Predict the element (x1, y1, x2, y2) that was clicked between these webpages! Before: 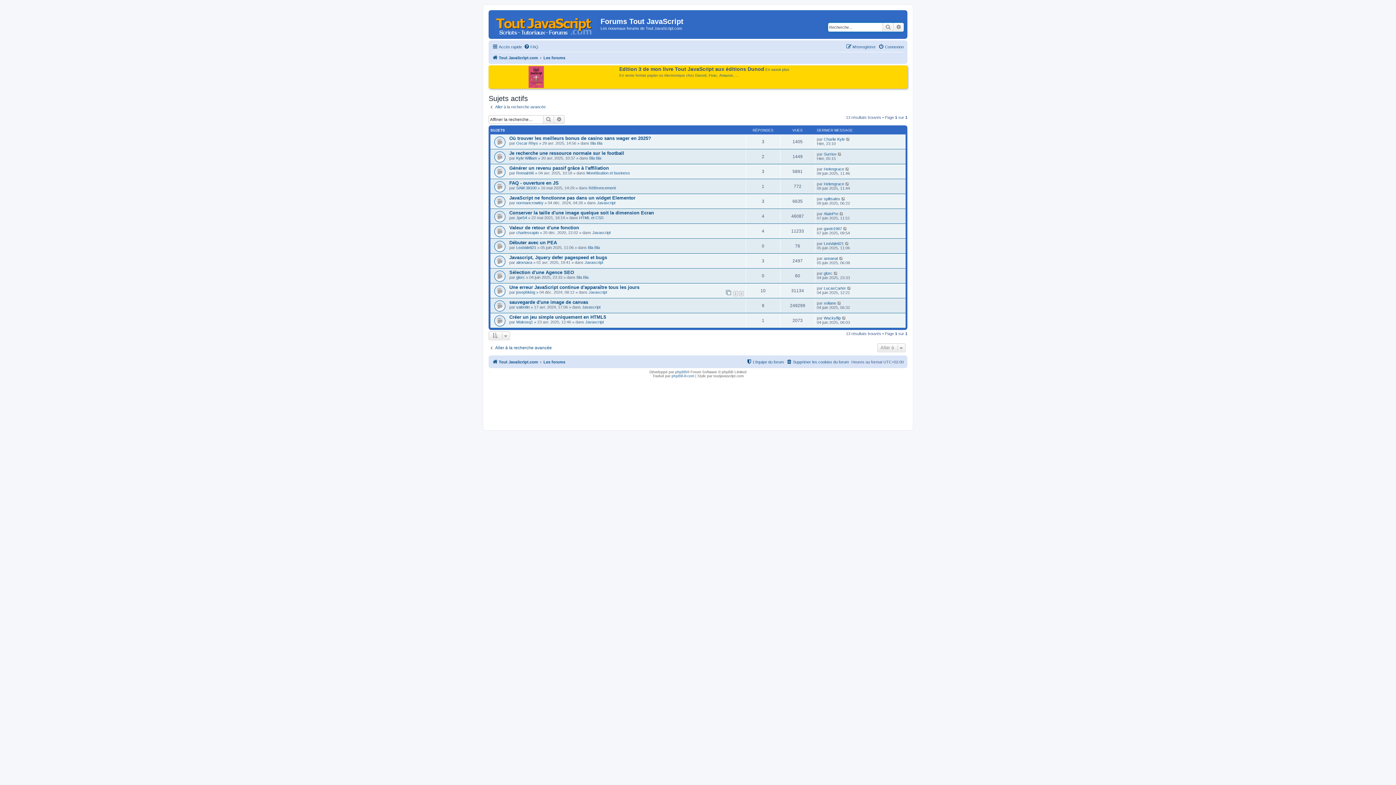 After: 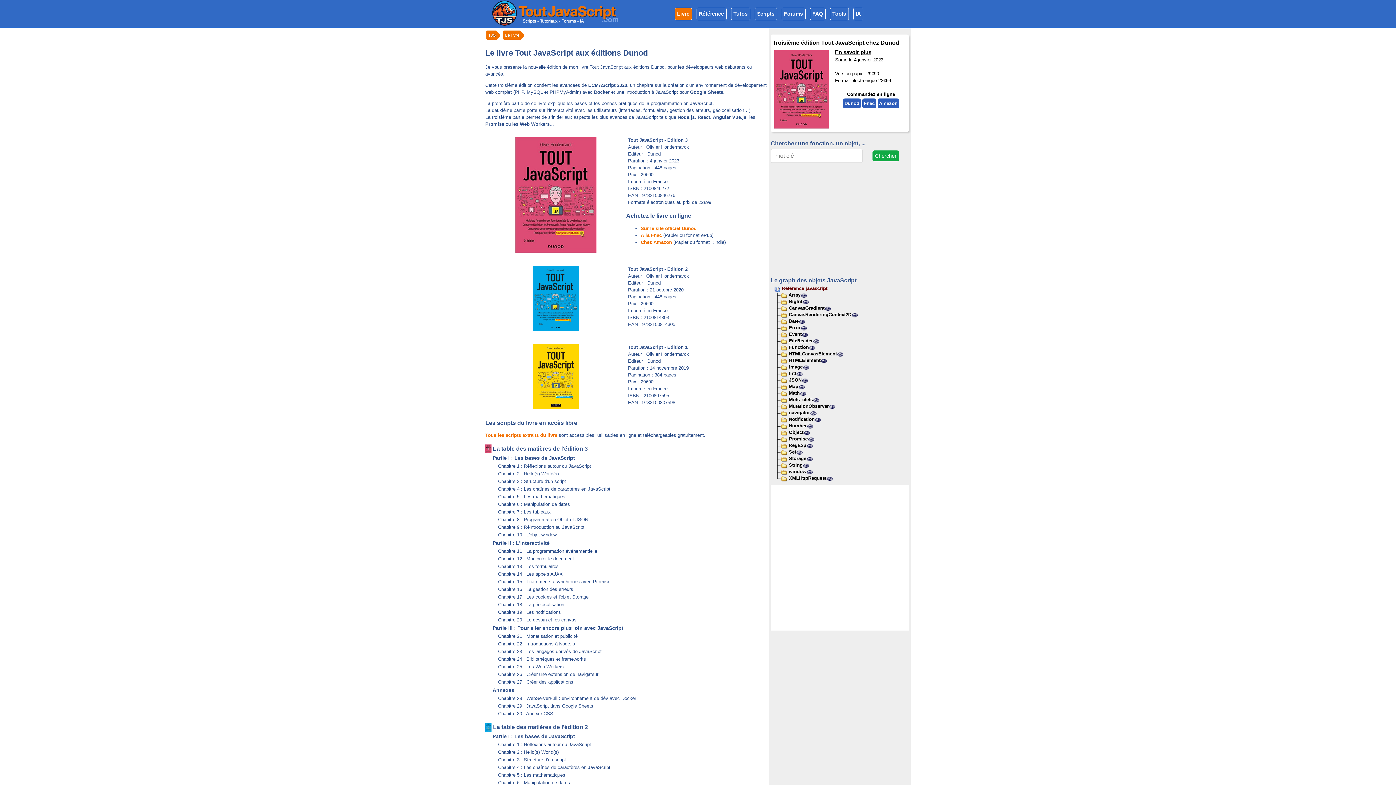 Action: bbox: (528, 66, 543, 87)